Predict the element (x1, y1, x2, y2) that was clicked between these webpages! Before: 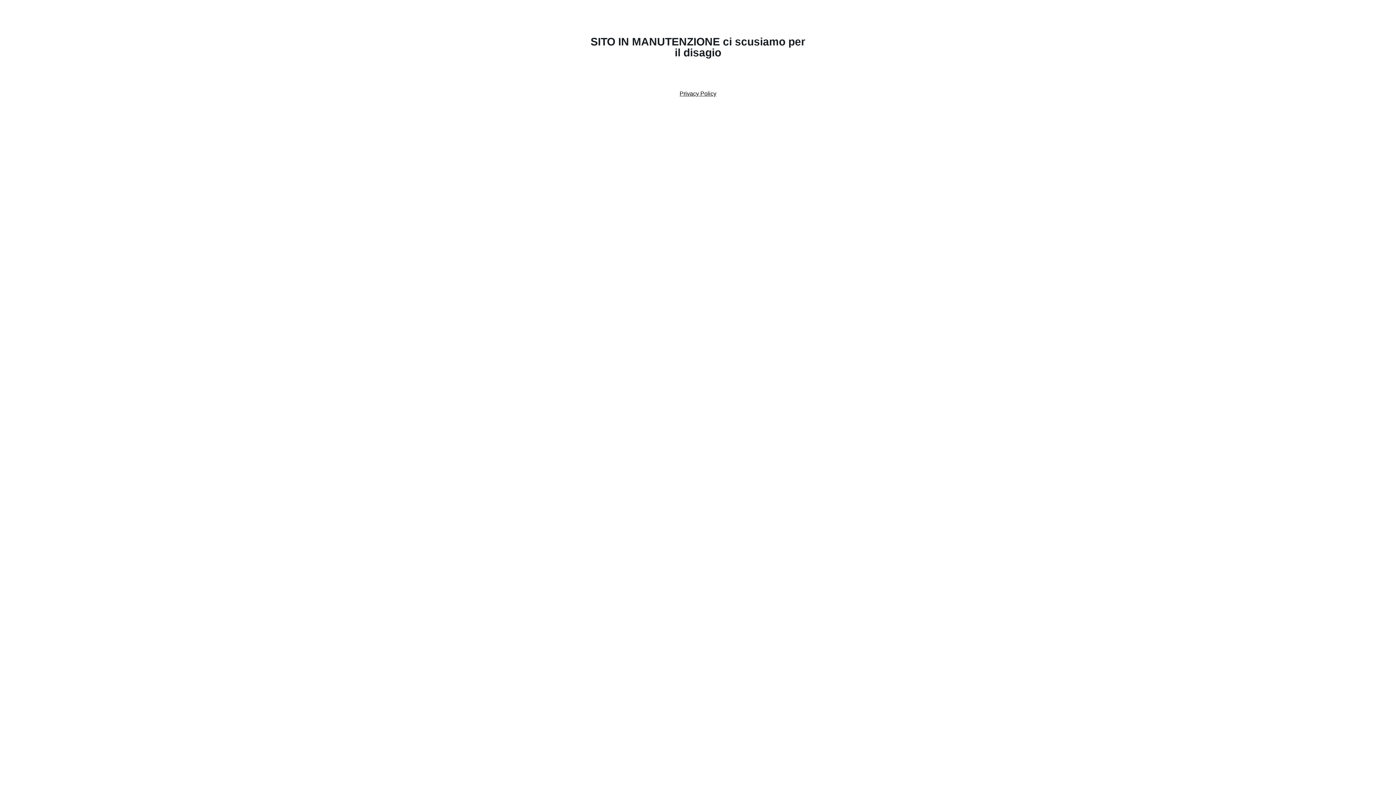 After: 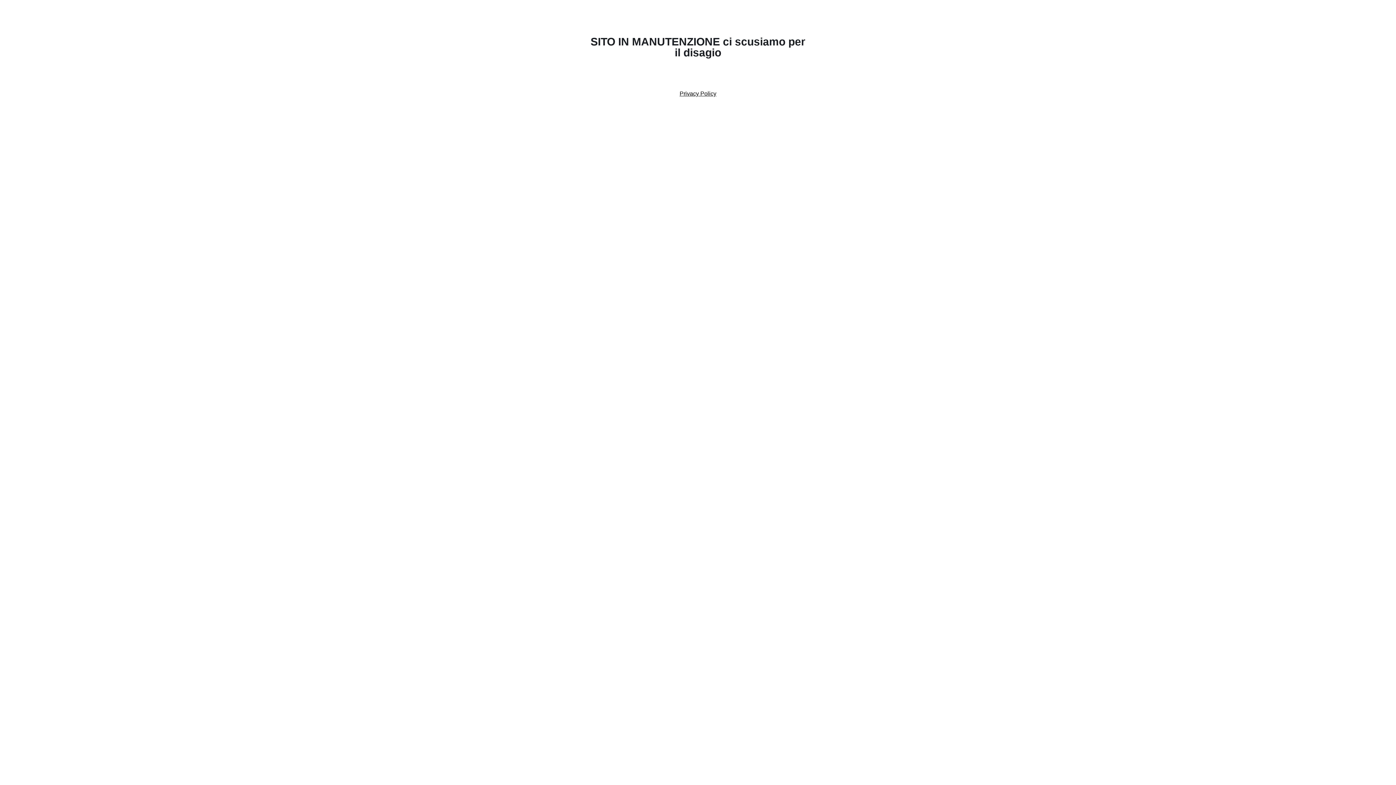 Action: bbox: (679, 90, 716, 96) label: Privacy Policy